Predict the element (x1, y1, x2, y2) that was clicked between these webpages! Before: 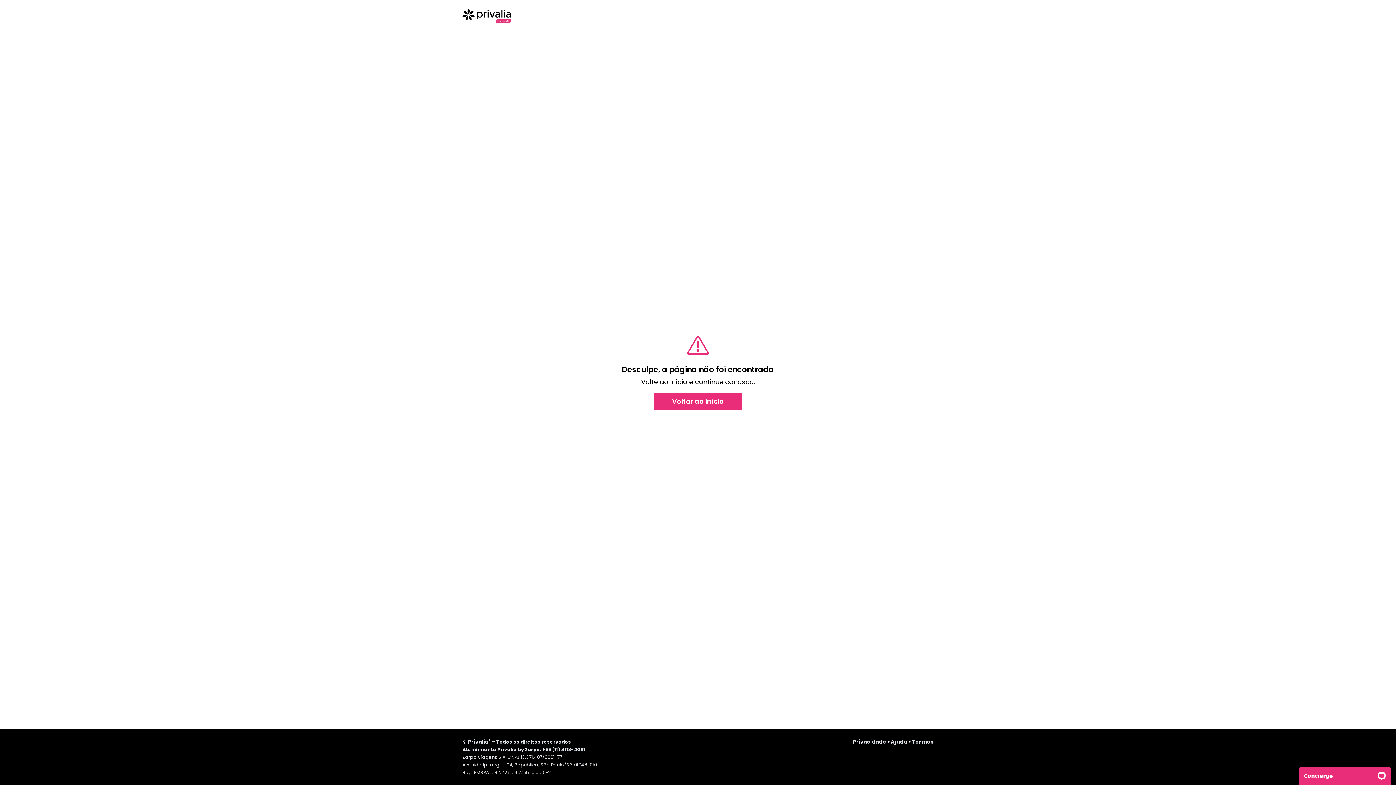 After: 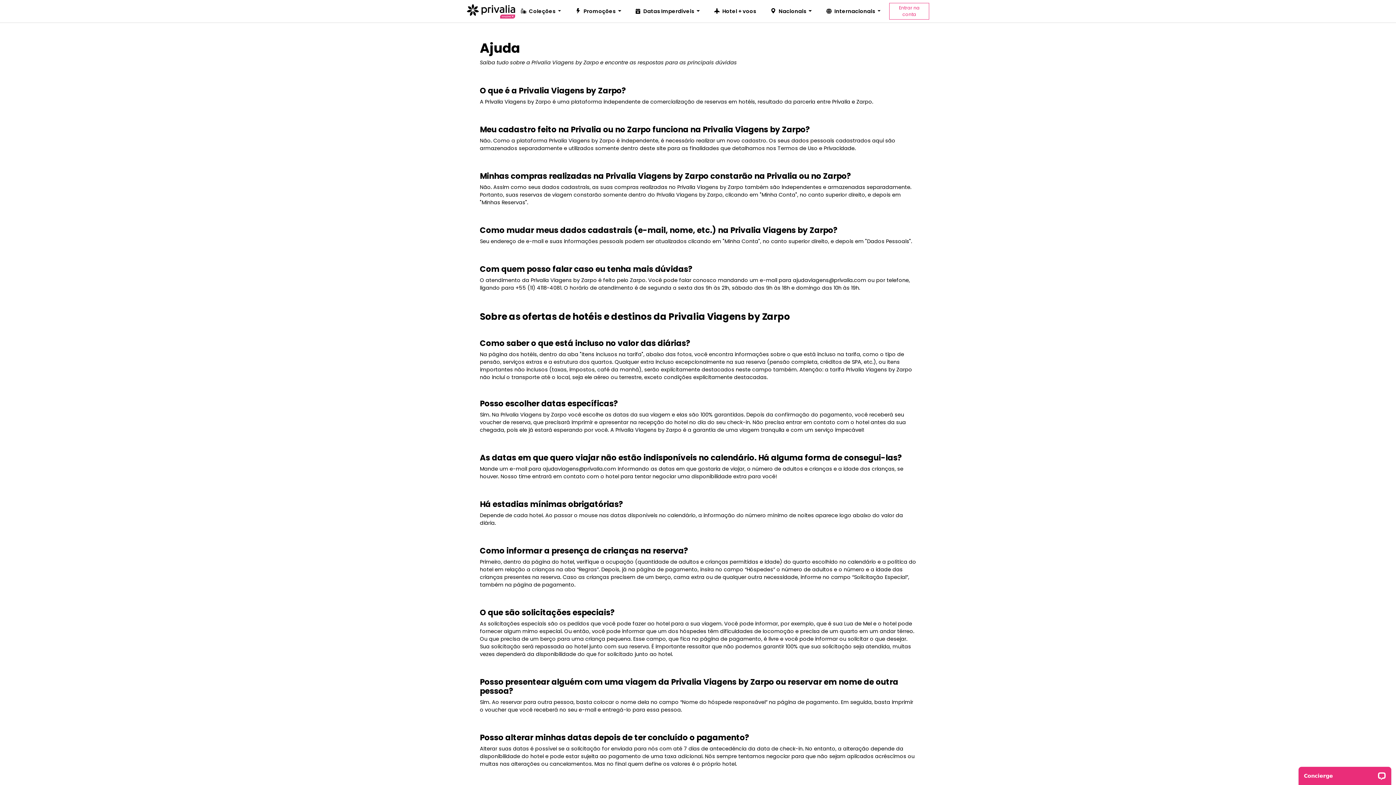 Action: label: Ajuda bbox: (890, 738, 907, 745)